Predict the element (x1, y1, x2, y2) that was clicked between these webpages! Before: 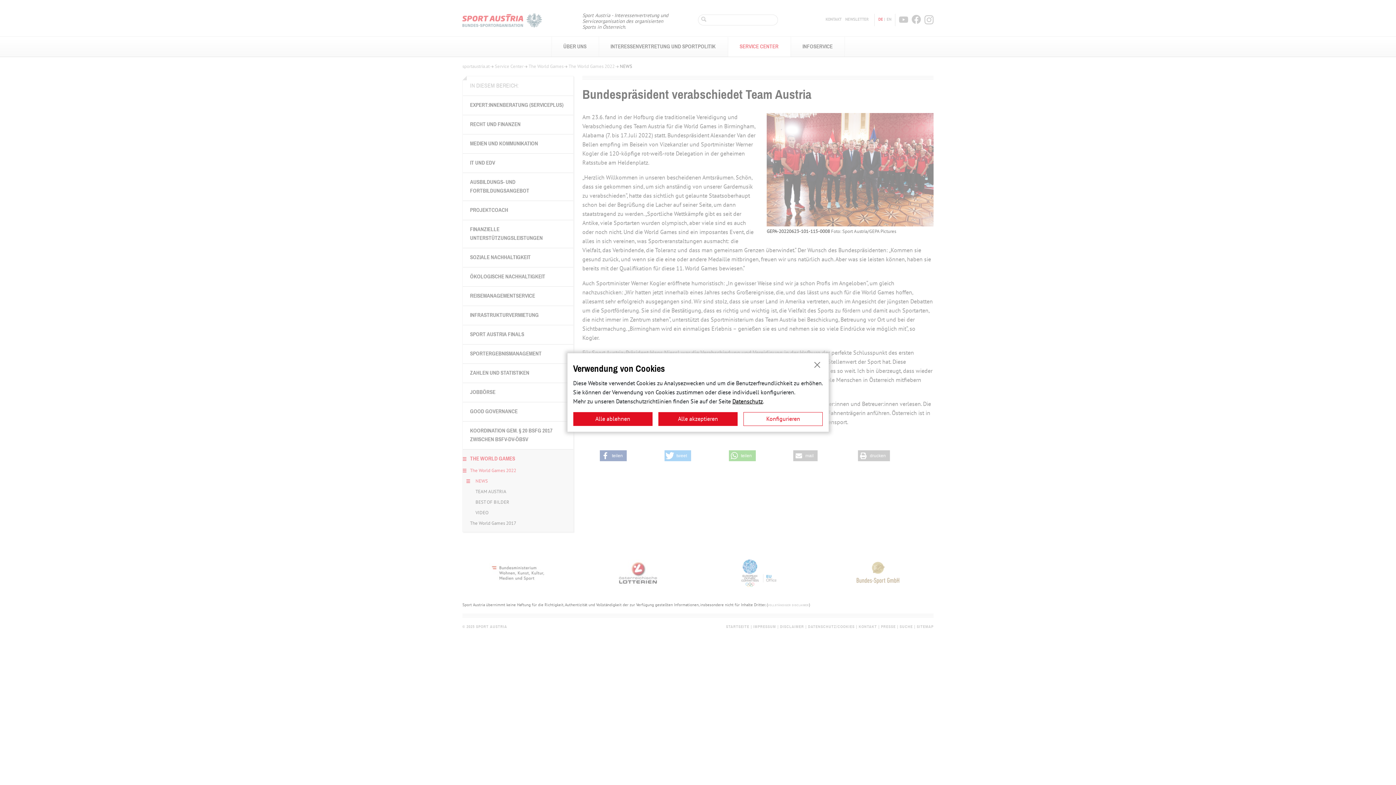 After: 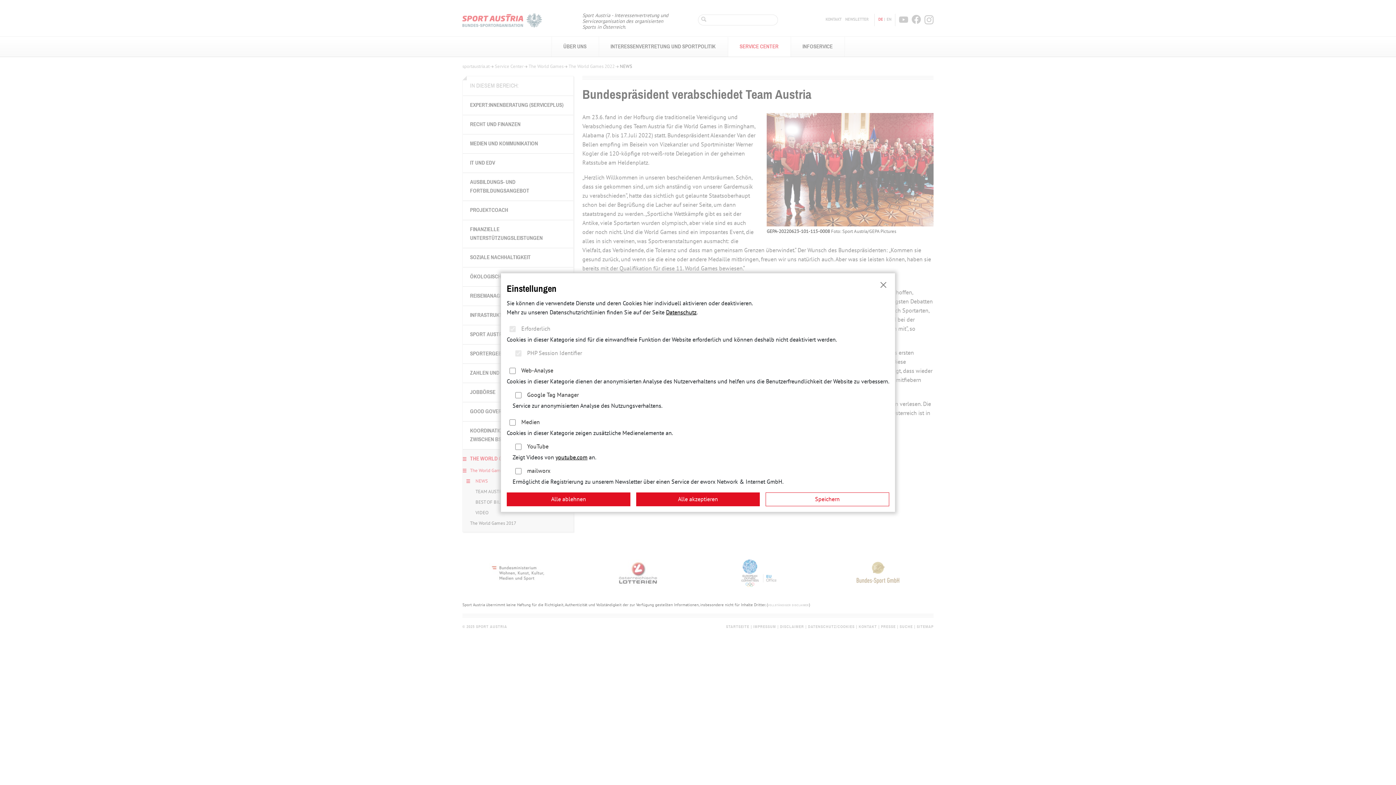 Action: label: Konfigurieren bbox: (743, 412, 823, 426)